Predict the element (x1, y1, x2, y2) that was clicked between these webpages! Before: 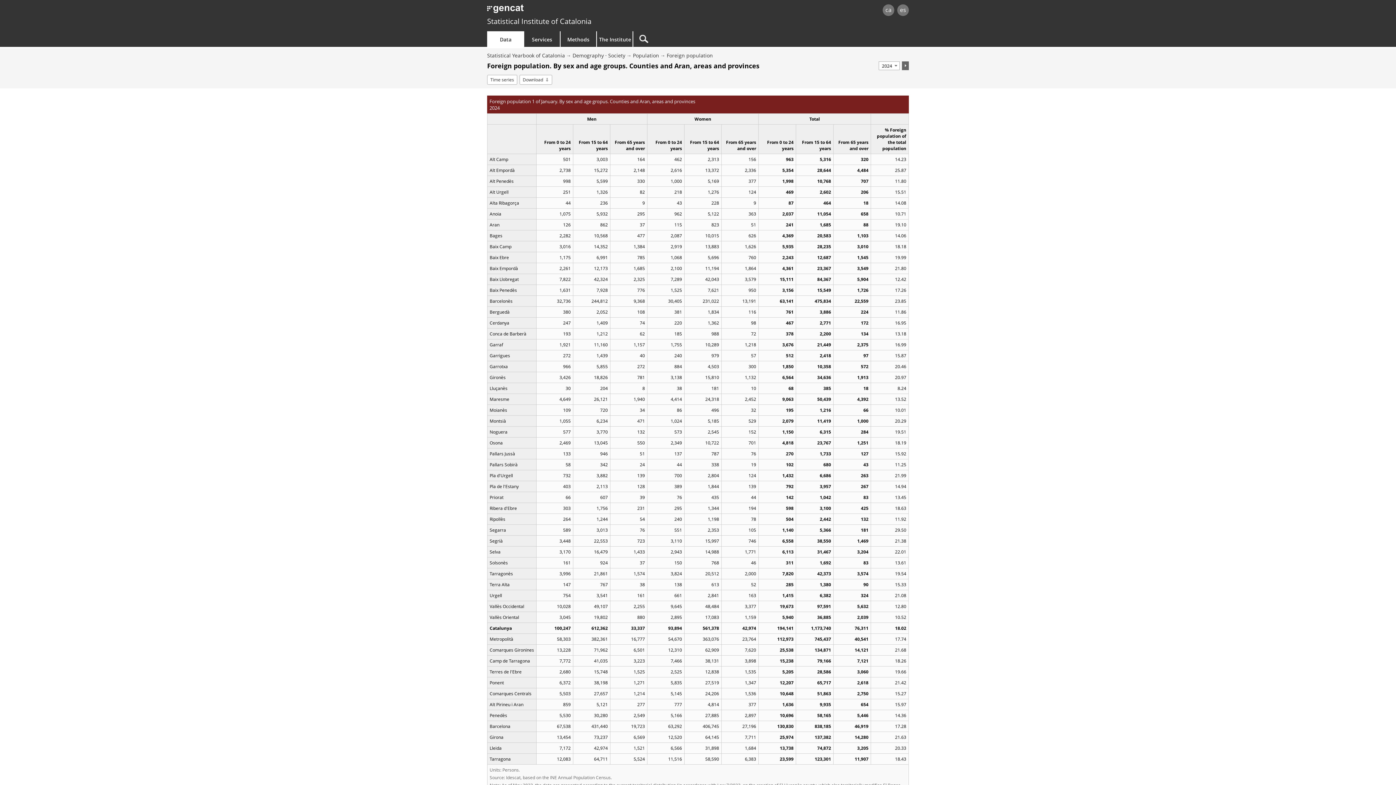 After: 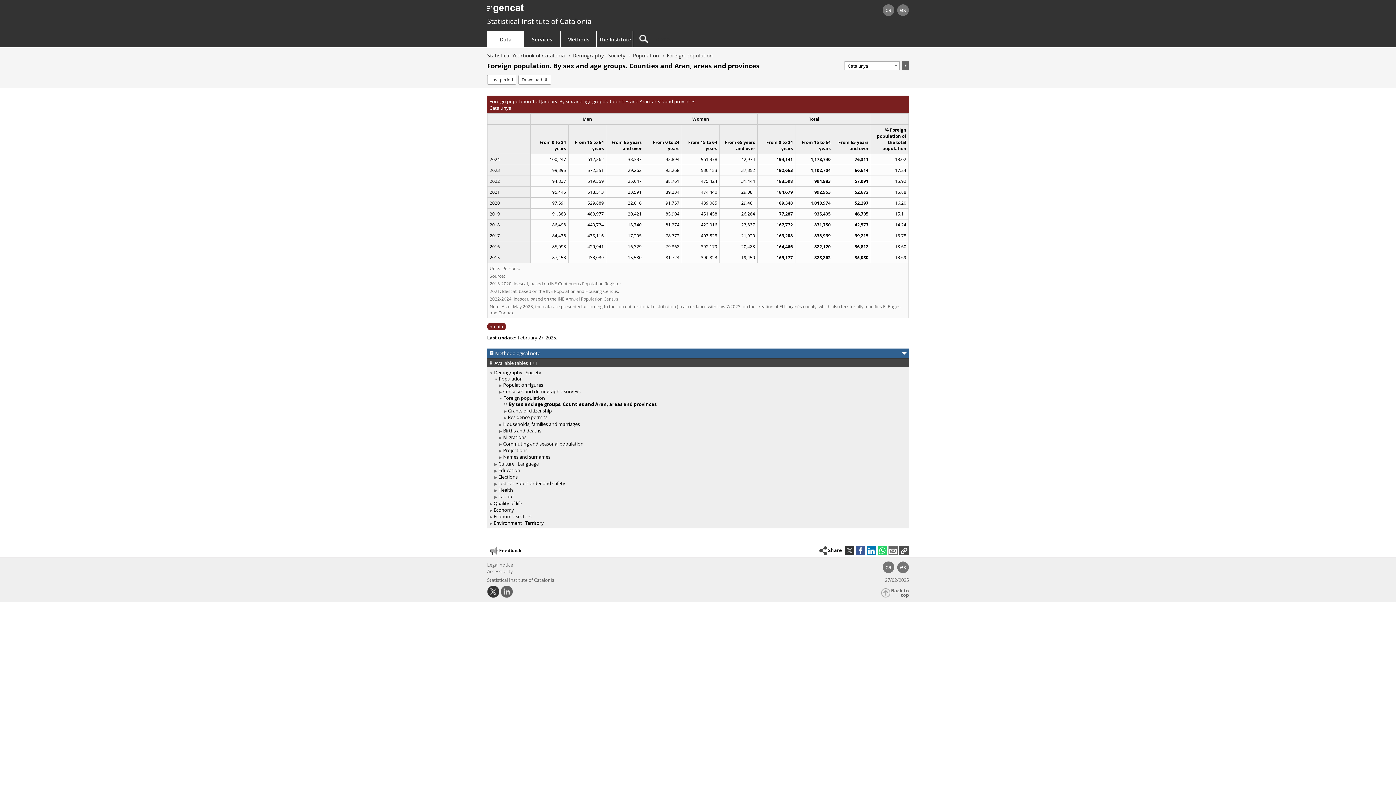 Action: label: Time series bbox: (487, 74, 517, 84)